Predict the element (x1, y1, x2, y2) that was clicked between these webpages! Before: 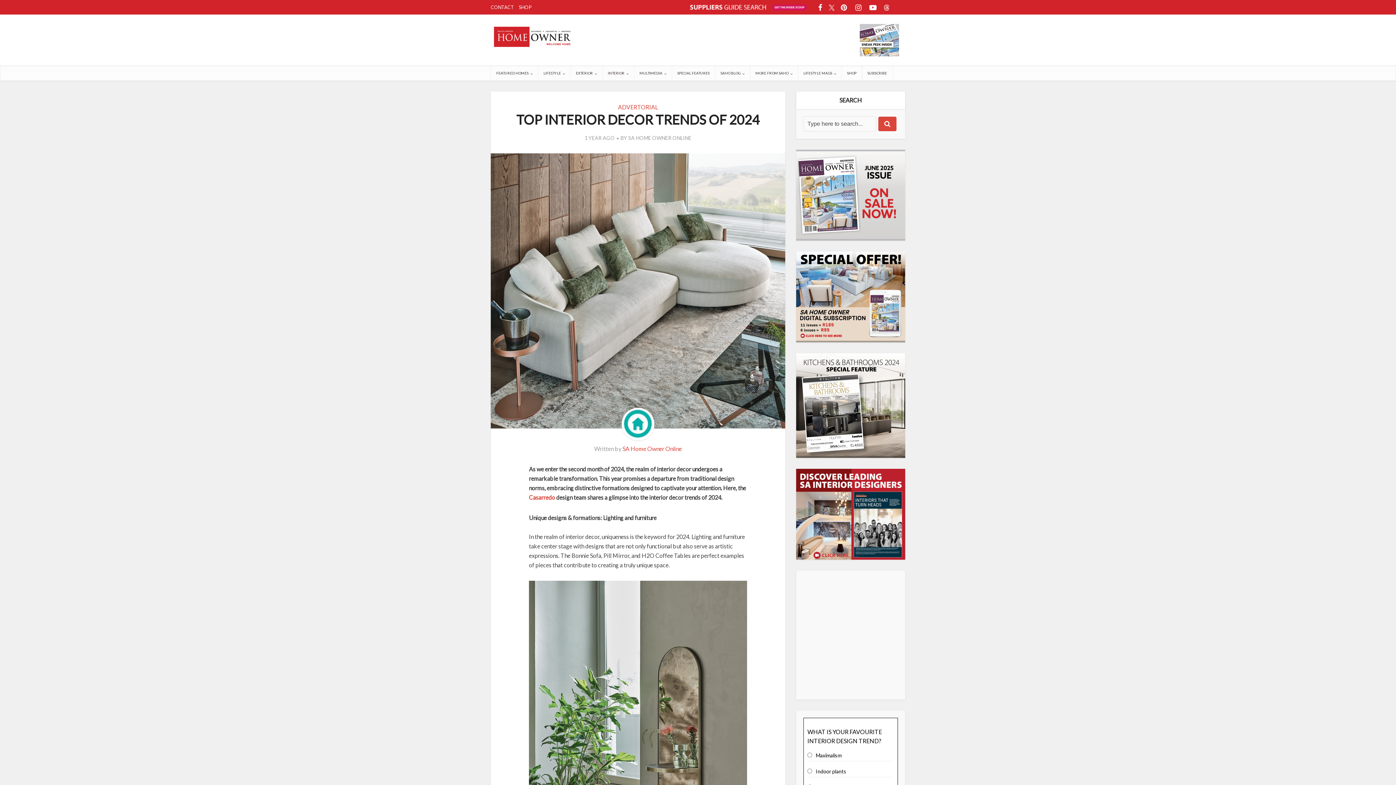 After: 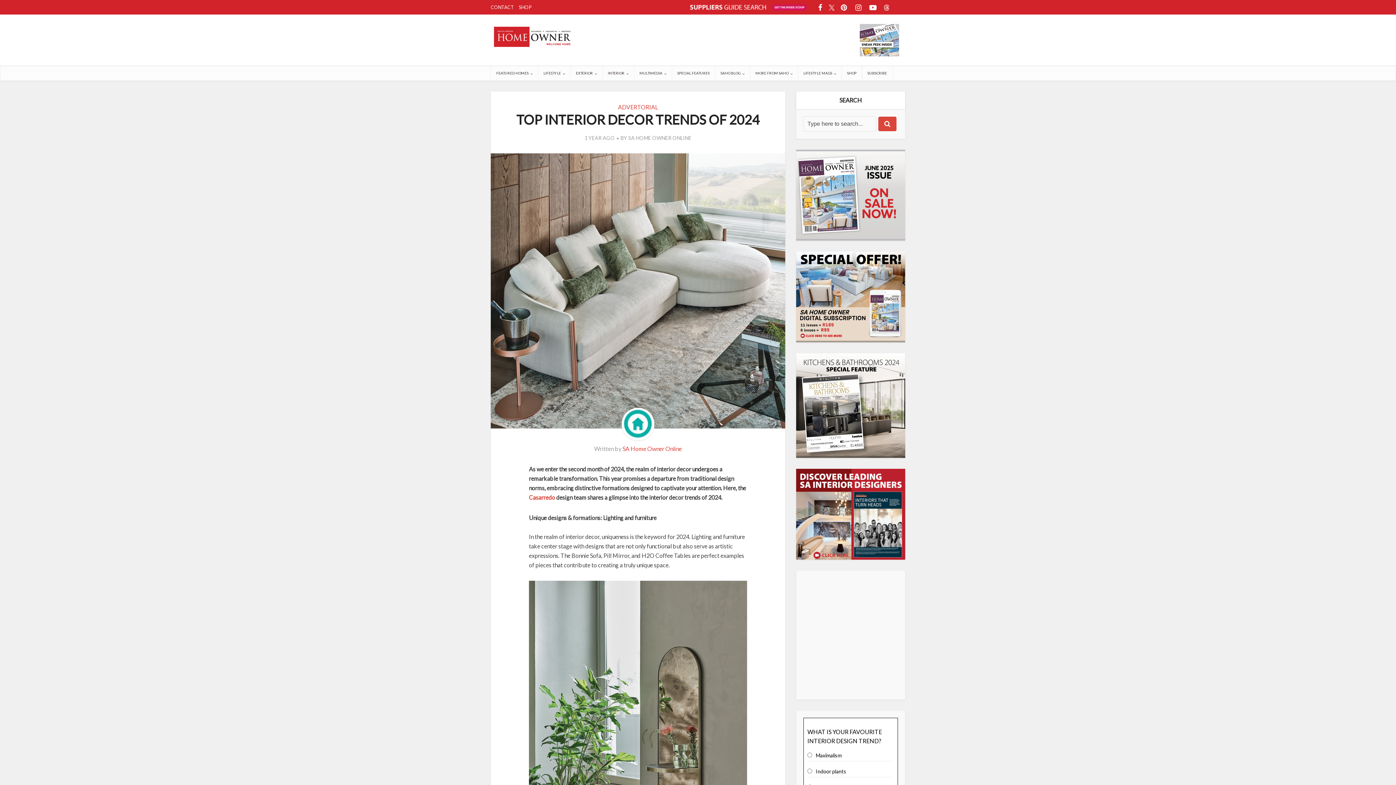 Action: bbox: (683, 1, 813, 15)